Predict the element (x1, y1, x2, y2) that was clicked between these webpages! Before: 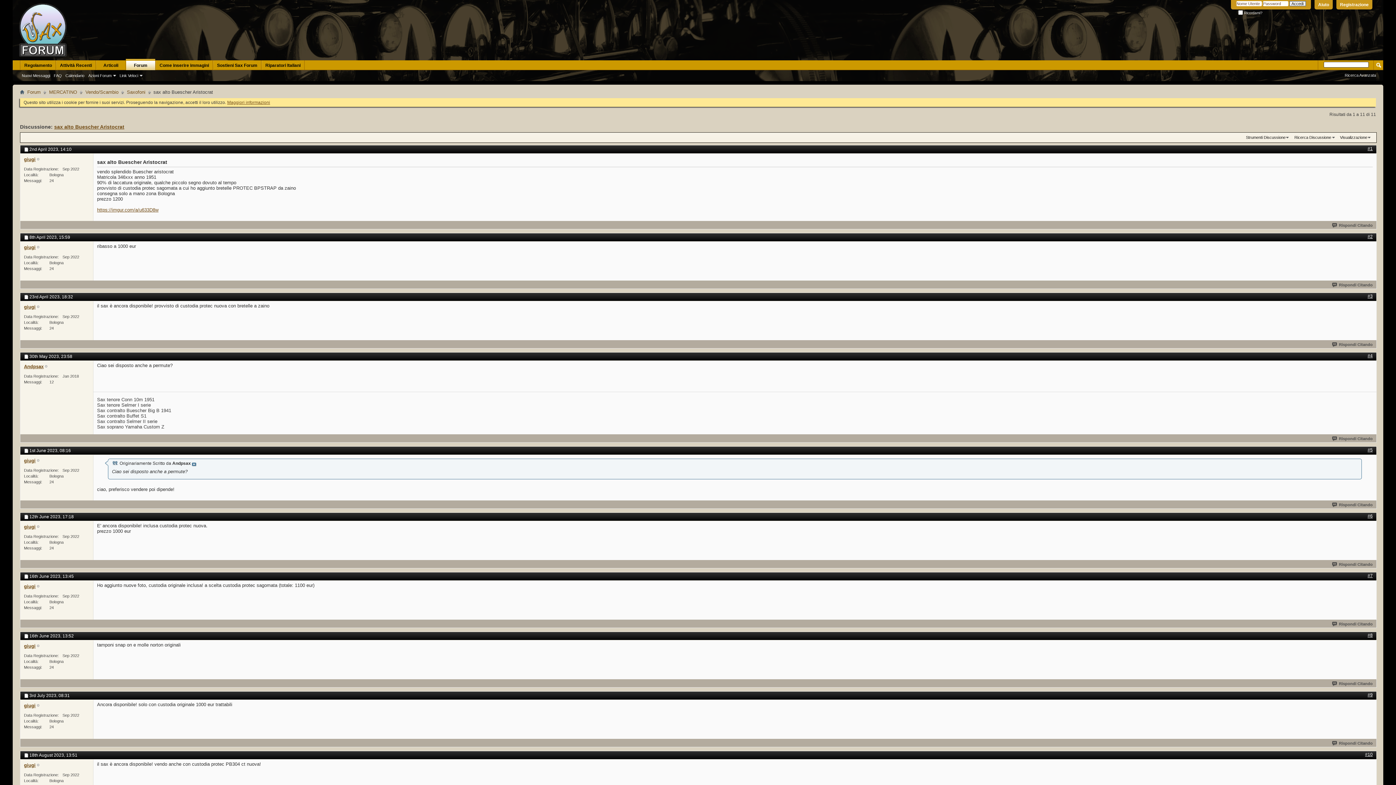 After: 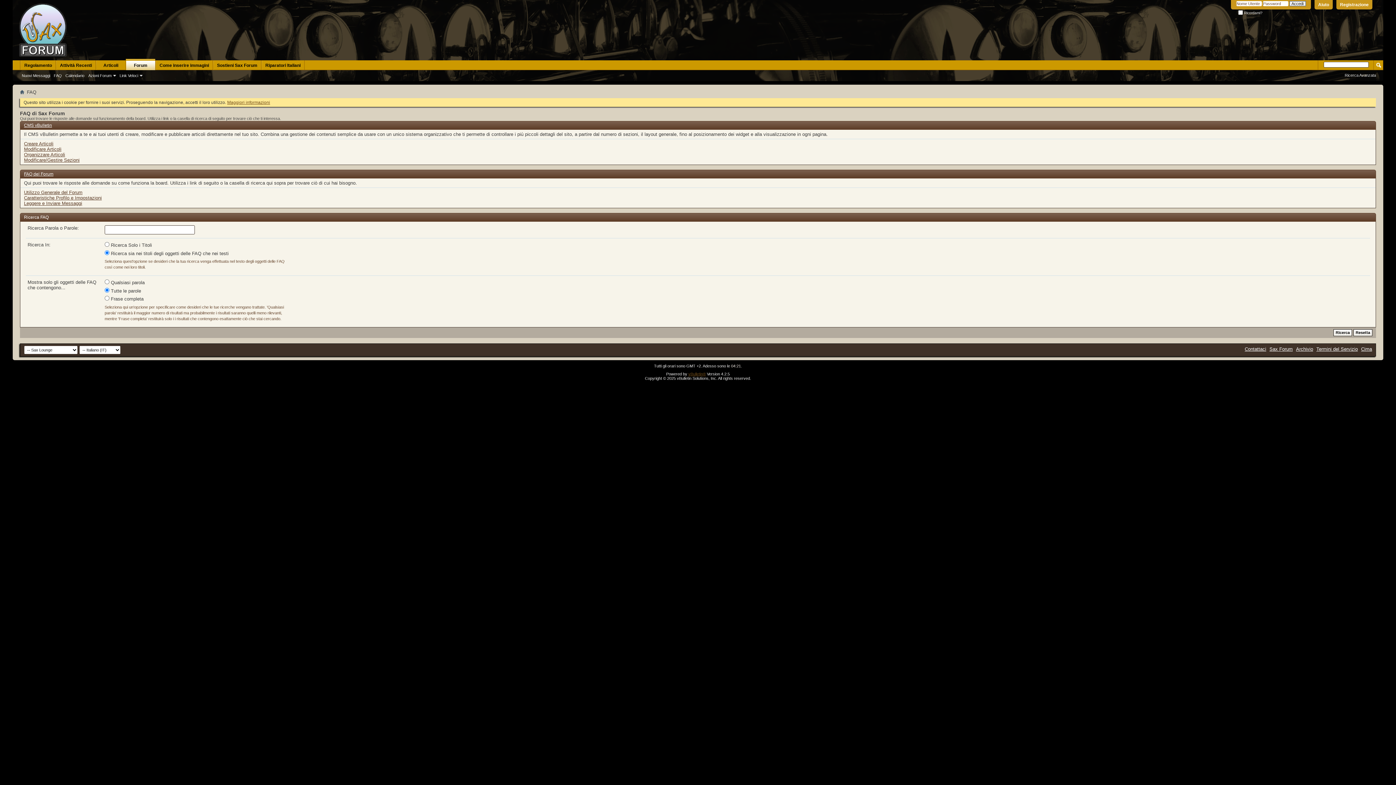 Action: label: Aiuto bbox: (1314, 0, 1333, 9)